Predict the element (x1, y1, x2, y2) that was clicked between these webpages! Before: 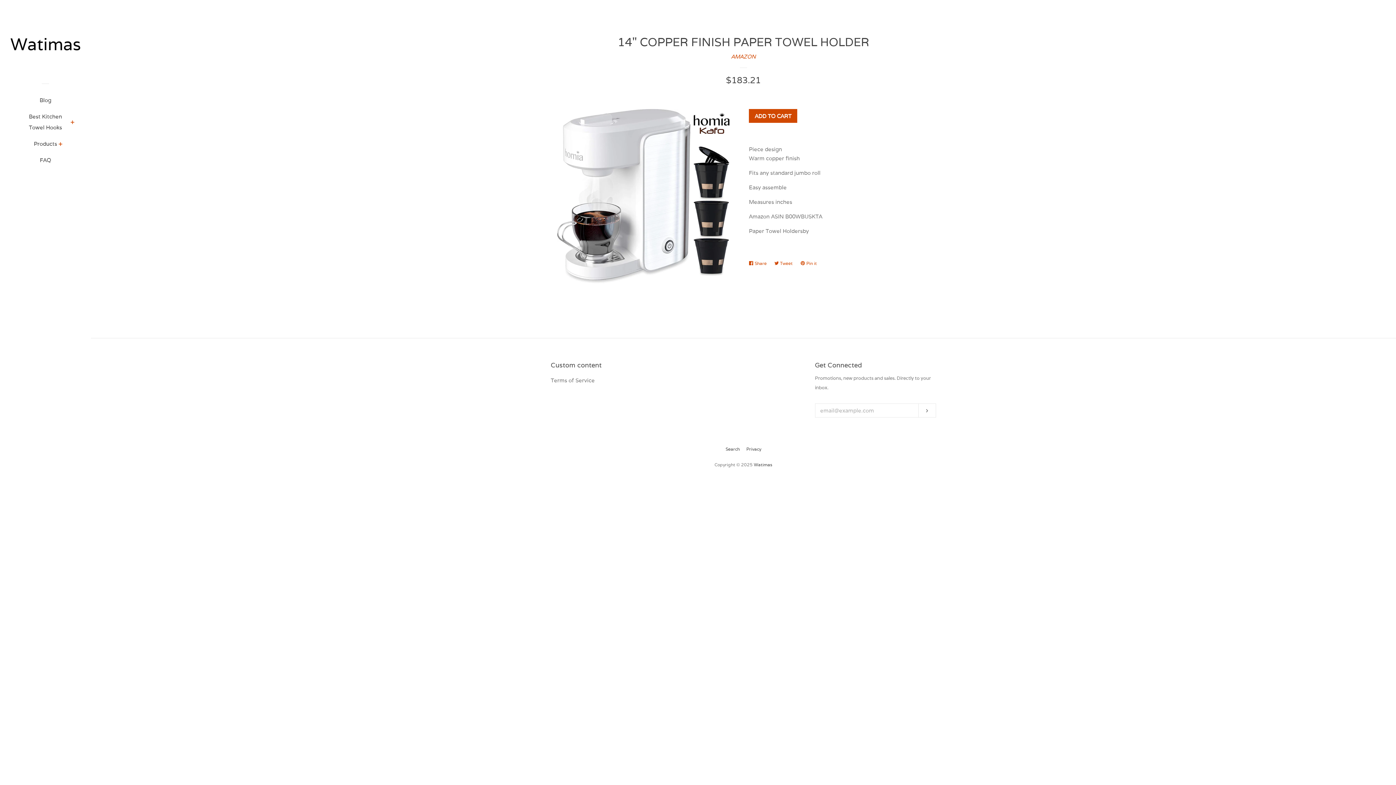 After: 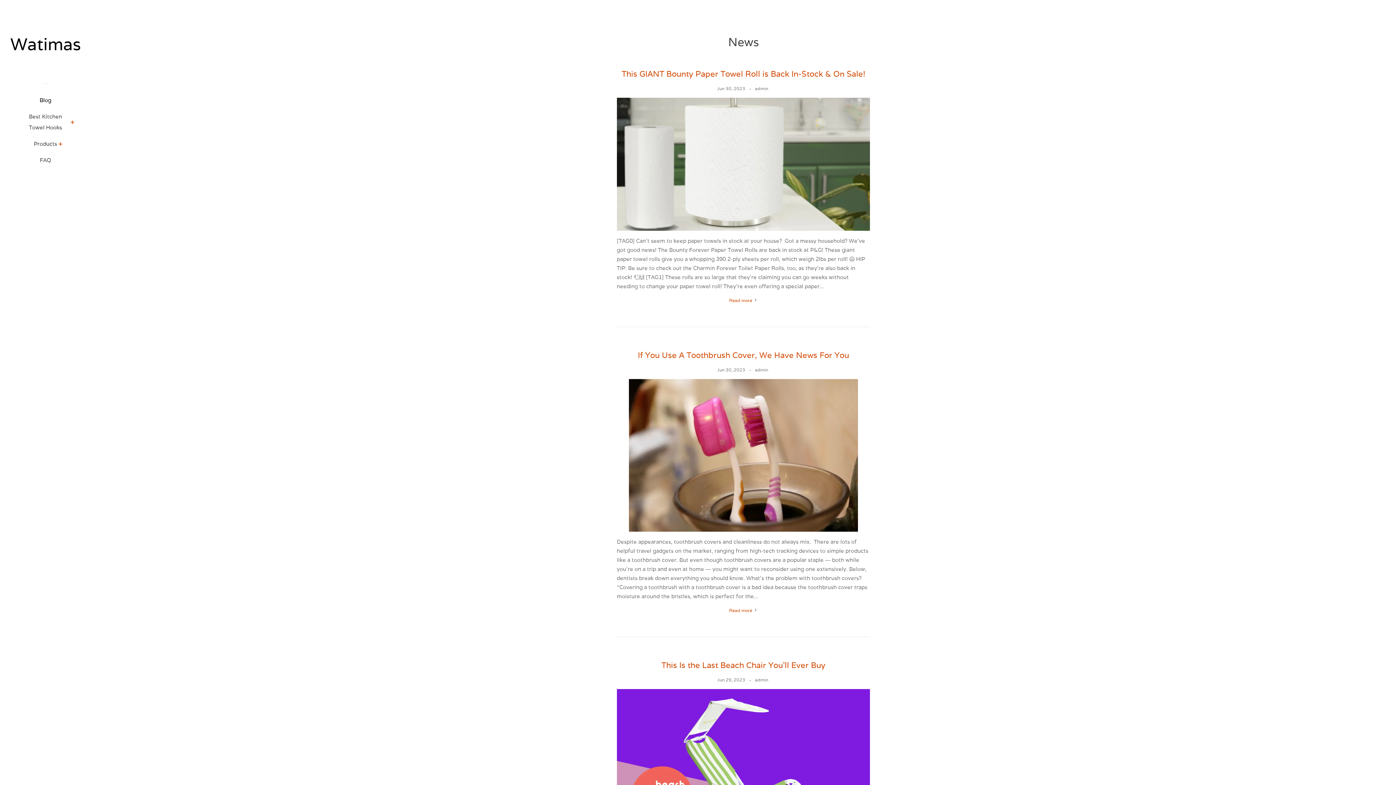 Action: label: Blog bbox: (16, 94, 74, 111)